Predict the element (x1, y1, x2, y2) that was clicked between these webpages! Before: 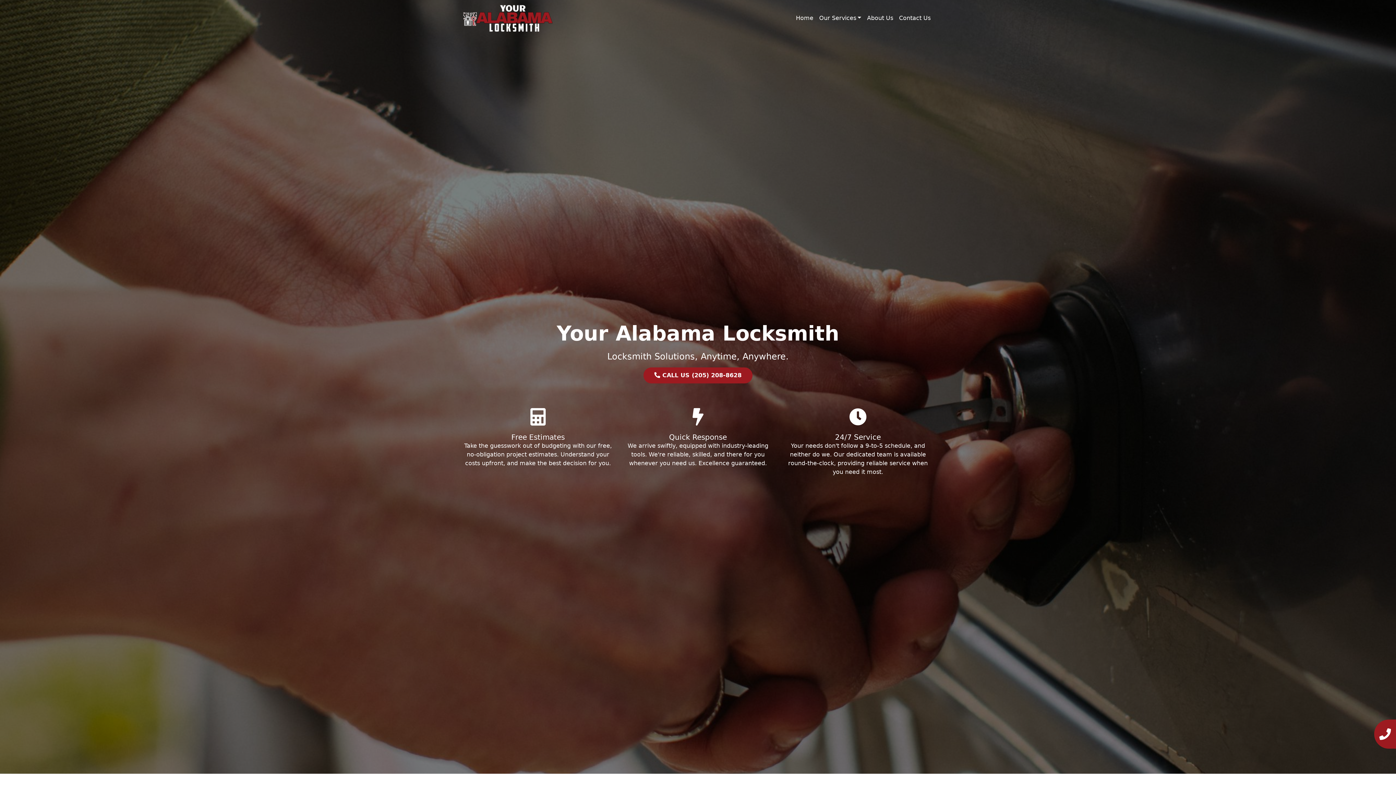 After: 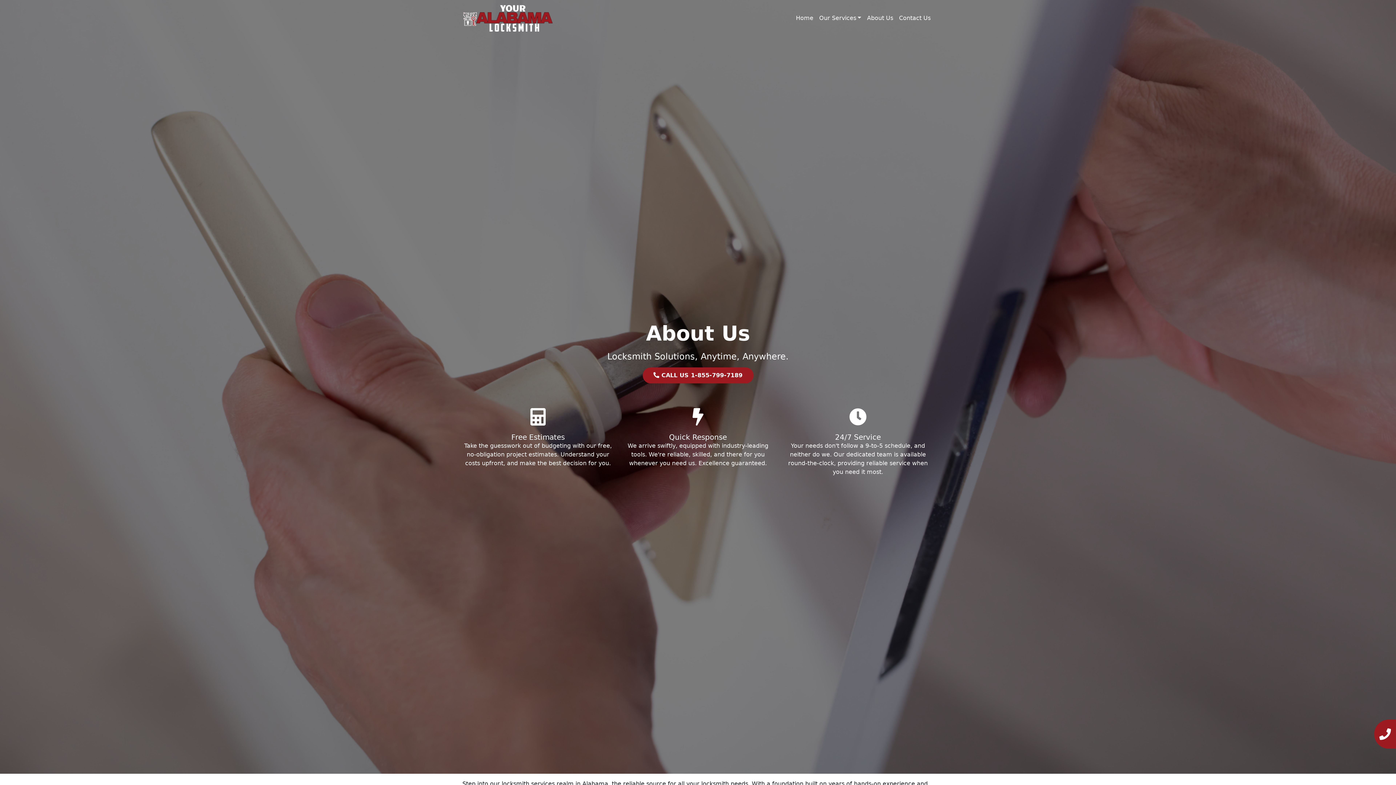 Action: label: About Us bbox: (864, 10, 896, 25)